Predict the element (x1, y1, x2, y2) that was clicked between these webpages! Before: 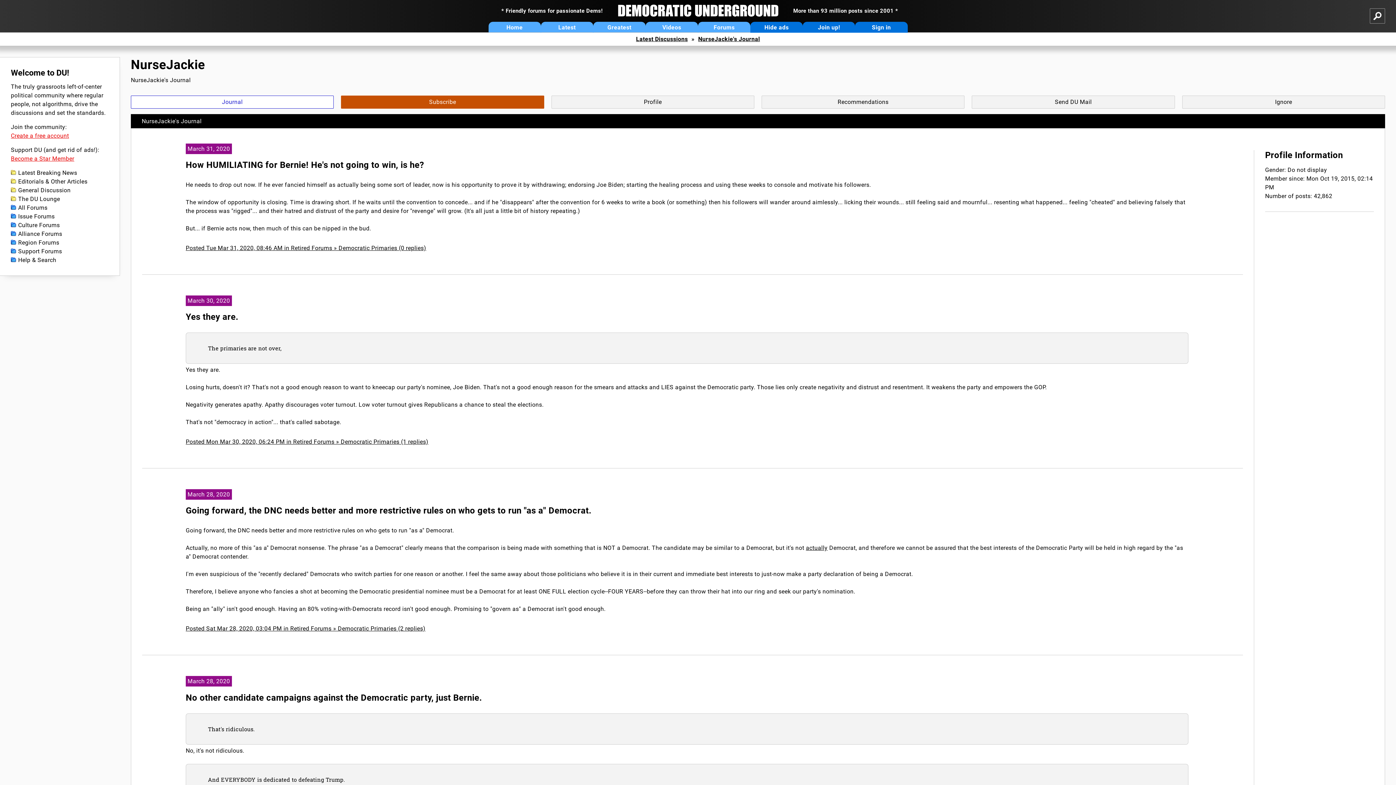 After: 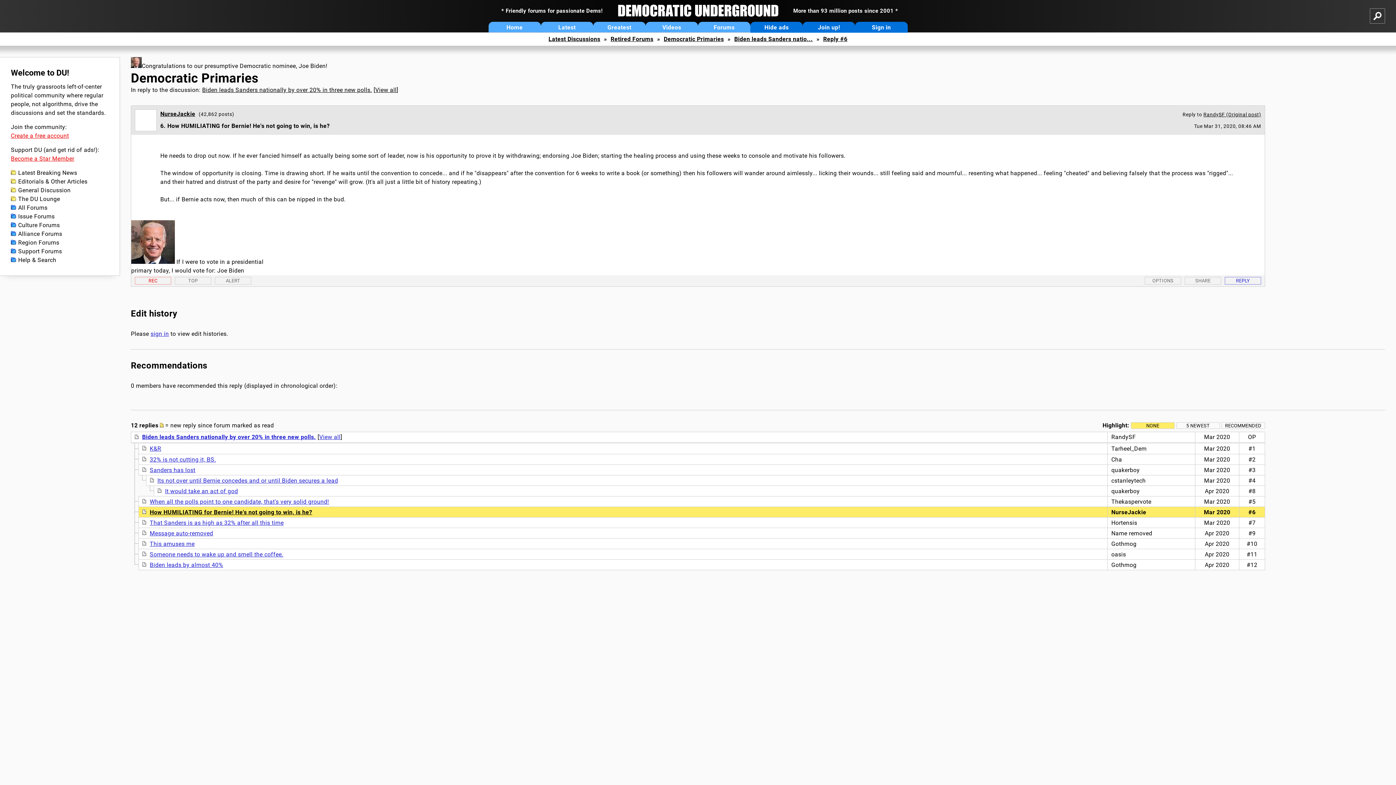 Action: label: Posted Tue Mar 31, 2020, 08:46 AM in Retired Forums » Democratic Primaries (0 replies) bbox: (185, 244, 426, 251)